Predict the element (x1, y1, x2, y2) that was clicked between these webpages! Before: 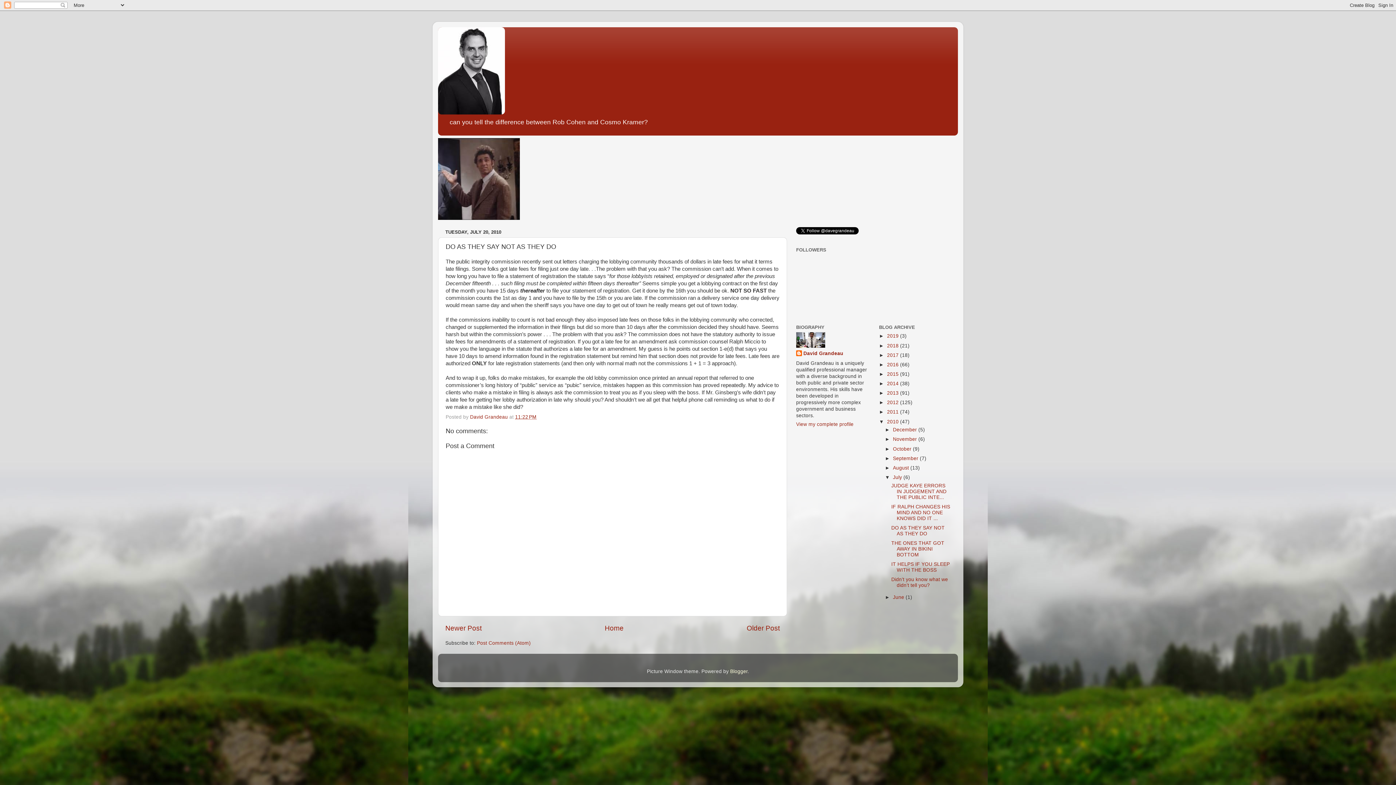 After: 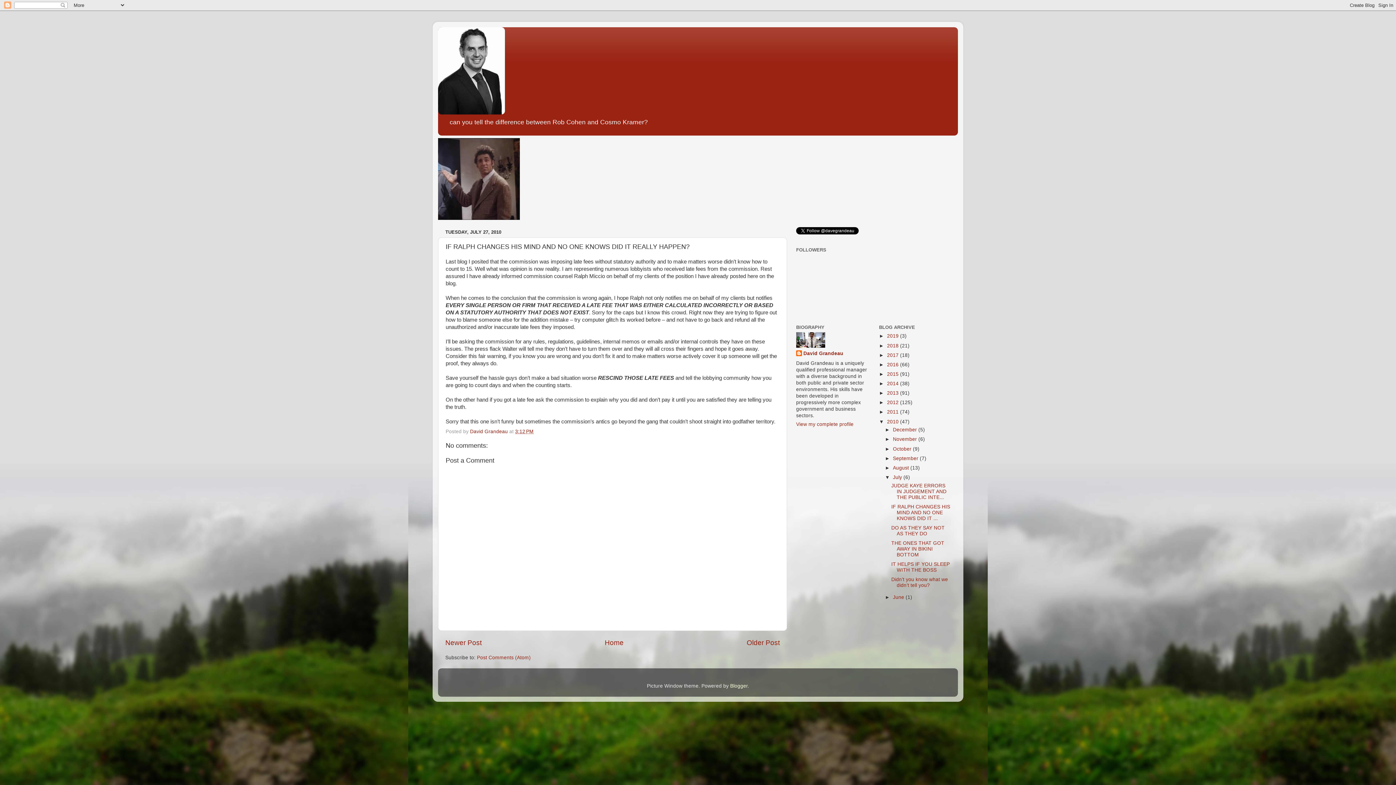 Action: label: Newer Post bbox: (445, 624, 481, 632)